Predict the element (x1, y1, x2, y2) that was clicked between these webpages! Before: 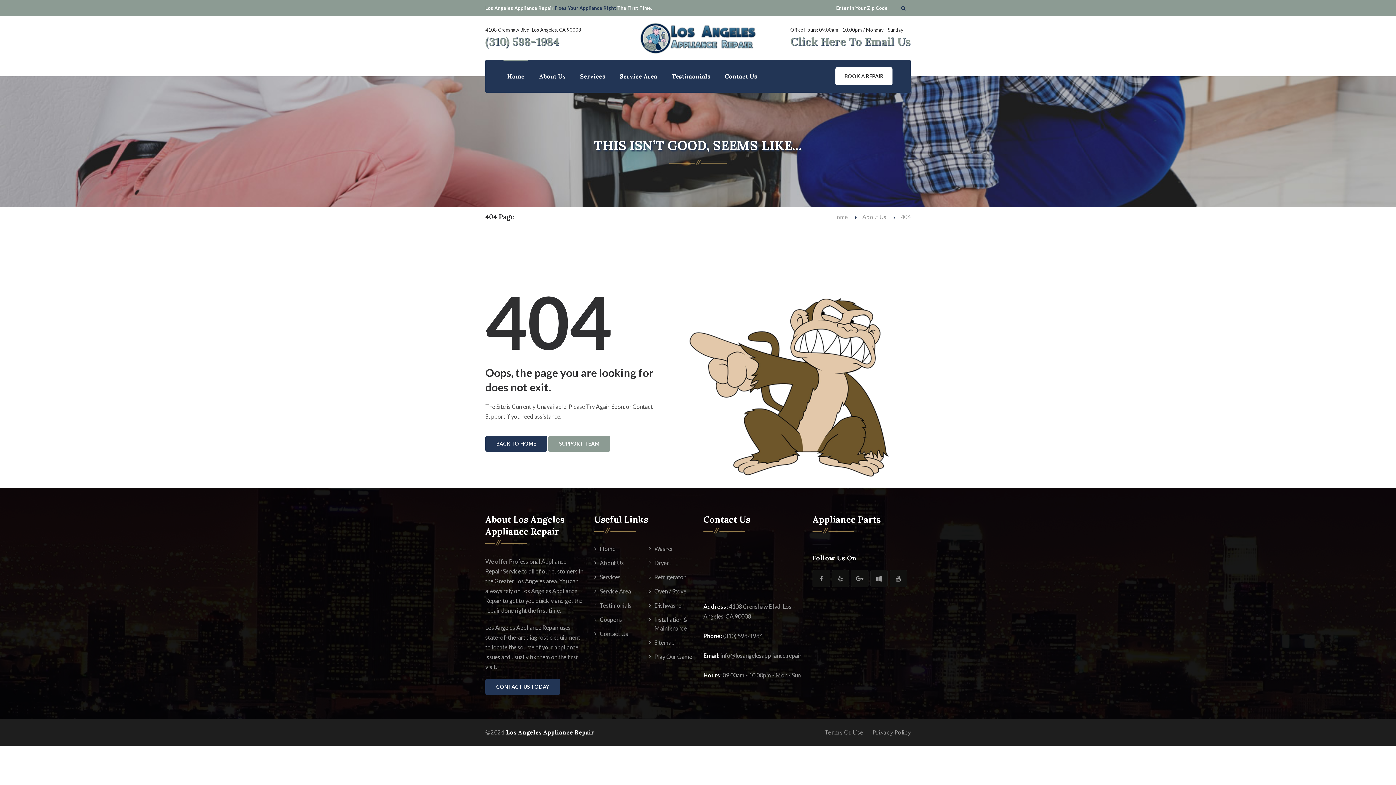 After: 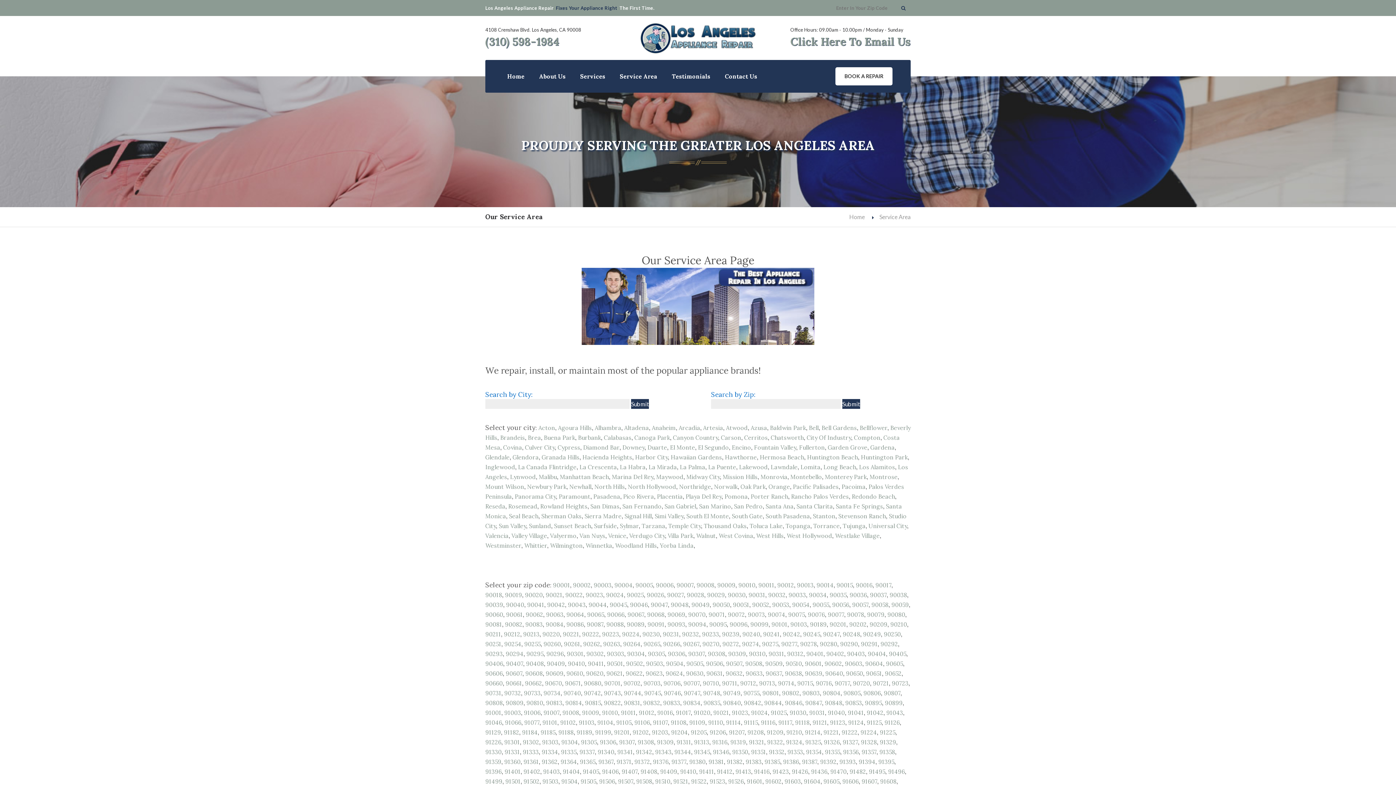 Action: bbox: (594, 587, 638, 596) label: Service Area